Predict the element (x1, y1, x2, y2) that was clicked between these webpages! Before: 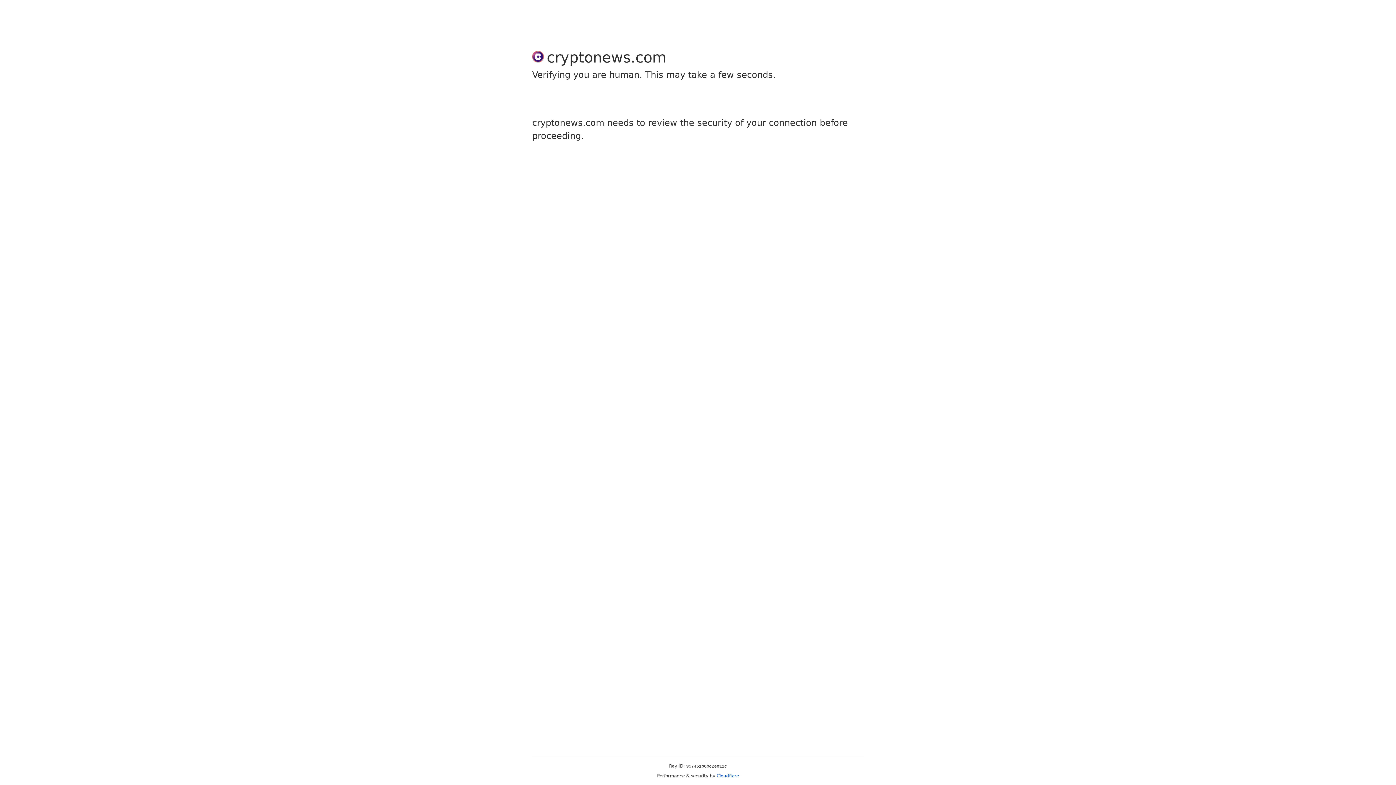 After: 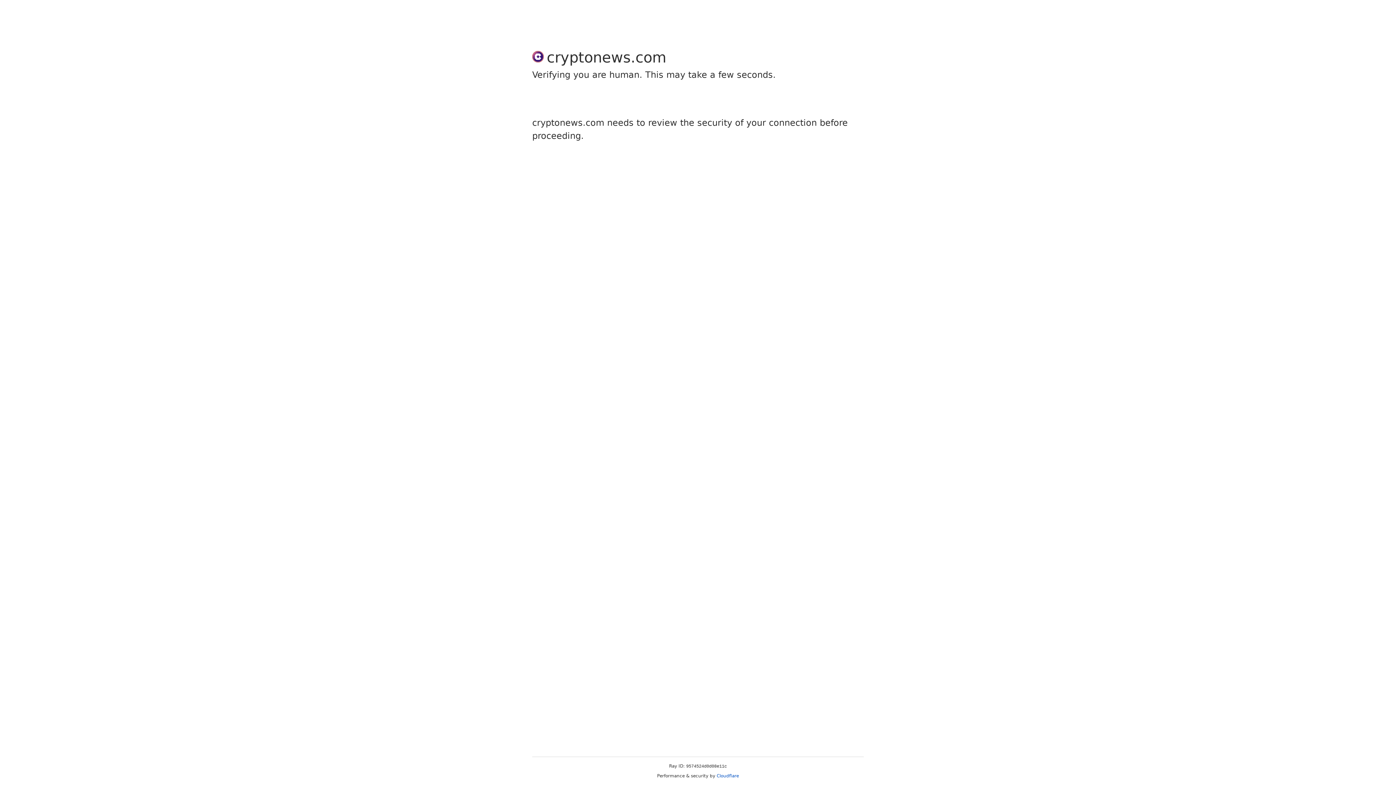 Action: bbox: (716, 773, 739, 778) label: Cloudflare